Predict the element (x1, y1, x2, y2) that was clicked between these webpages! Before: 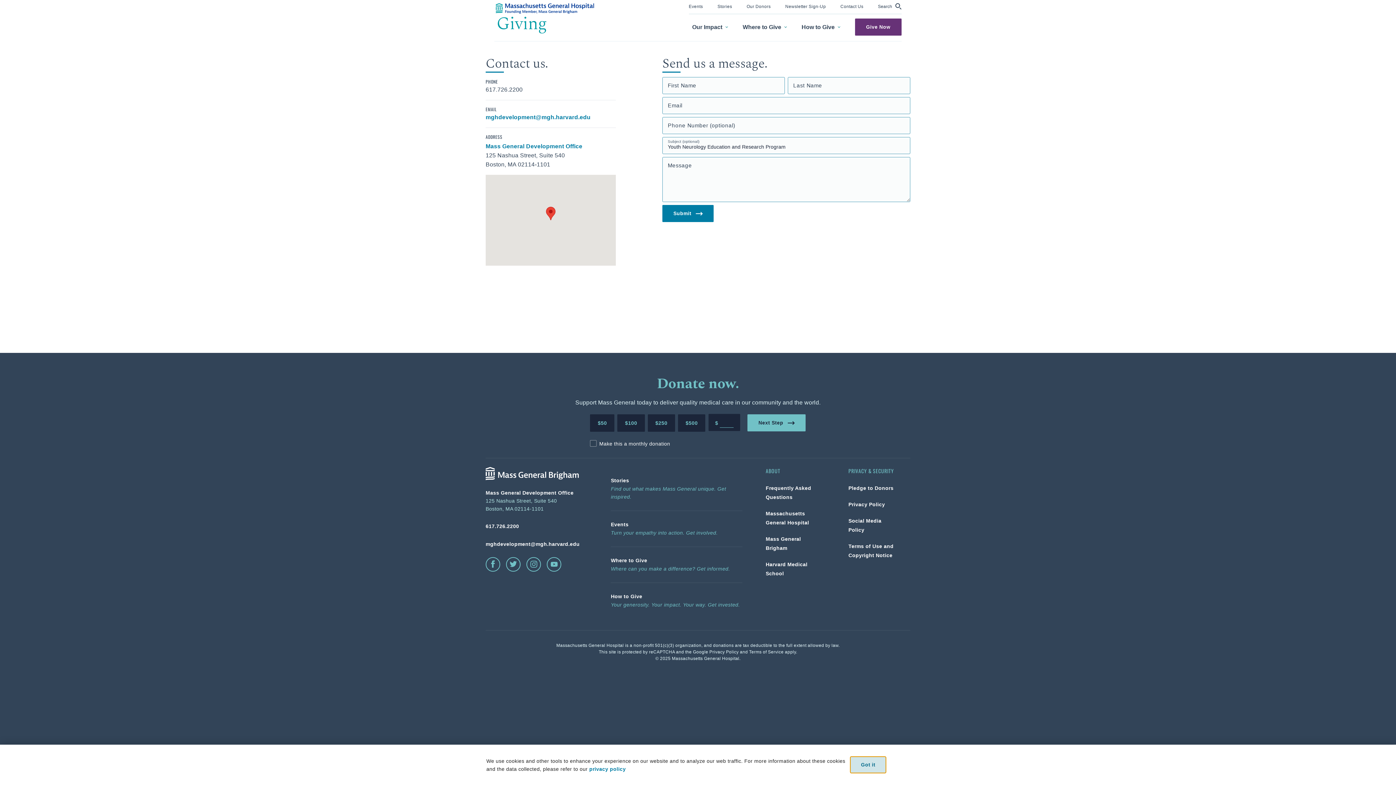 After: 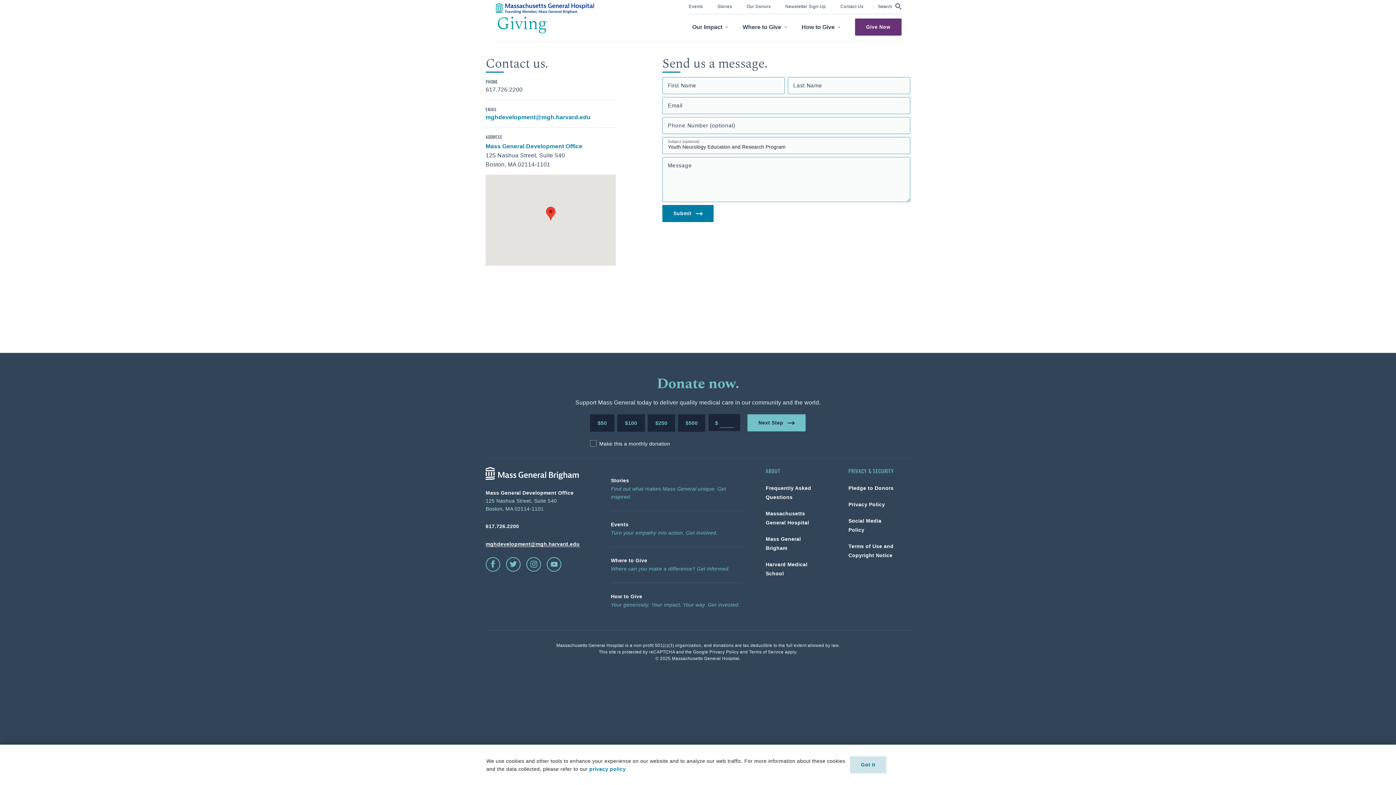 Action: label: mghdevelopment@mgh.harvard.edu bbox: (485, 539, 587, 548)